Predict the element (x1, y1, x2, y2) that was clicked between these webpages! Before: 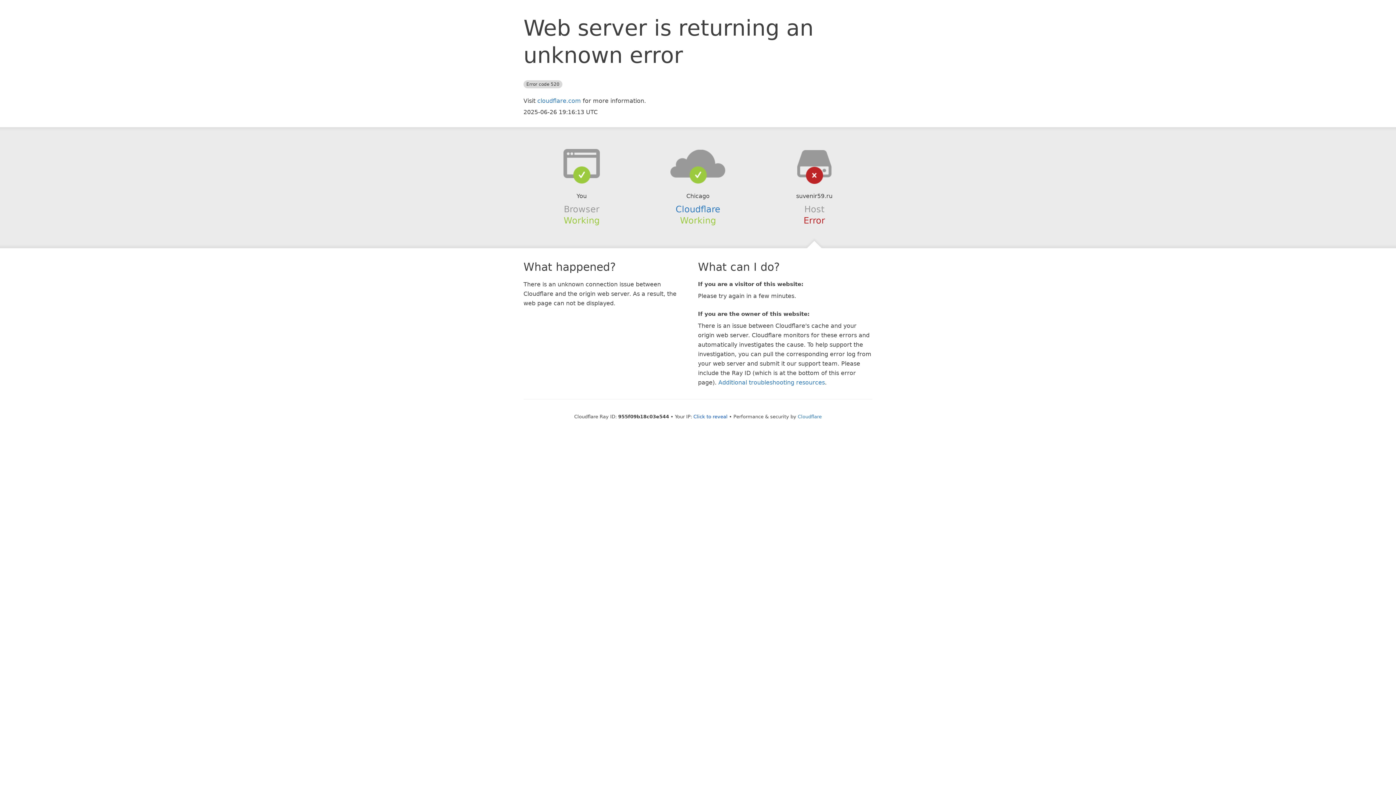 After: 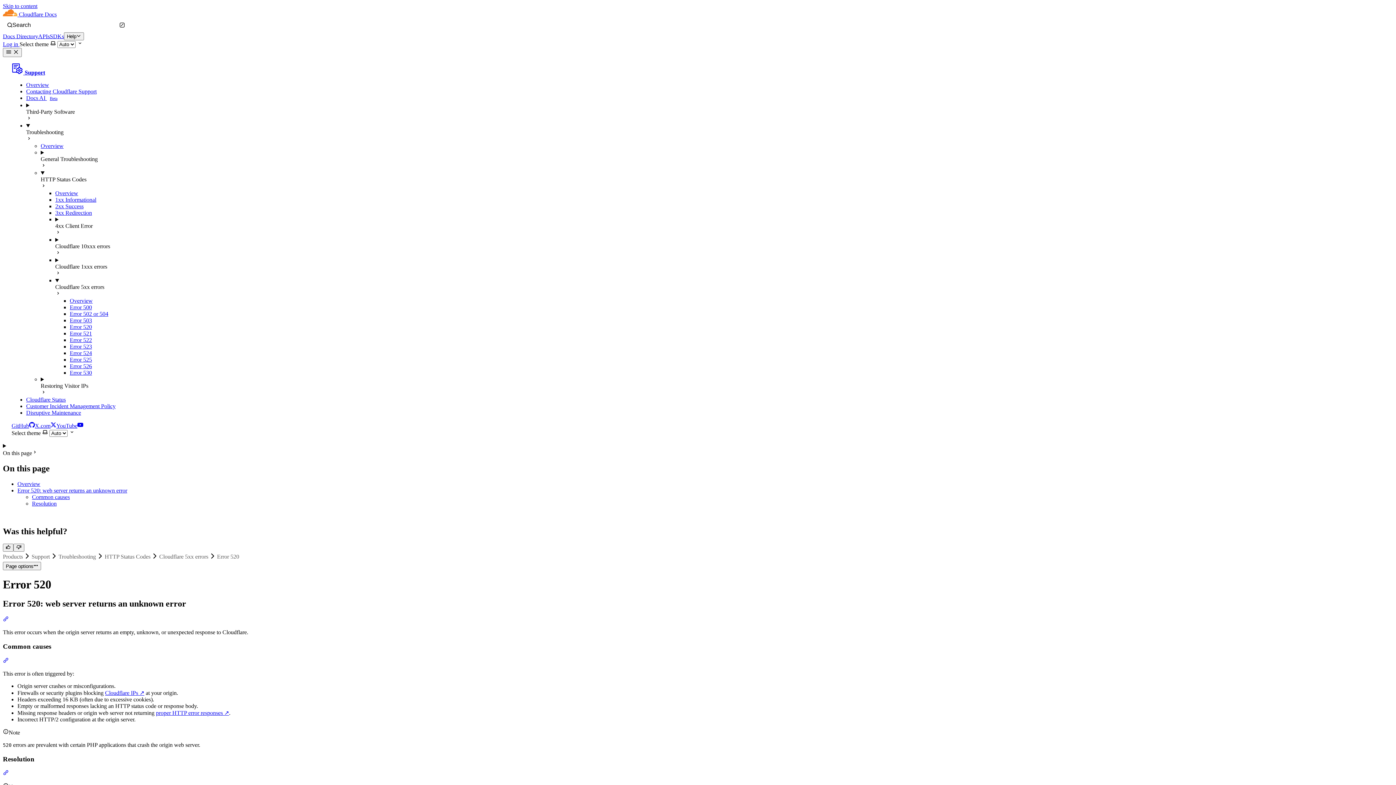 Action: bbox: (718, 379, 825, 386) label: Additional troubleshooting resources